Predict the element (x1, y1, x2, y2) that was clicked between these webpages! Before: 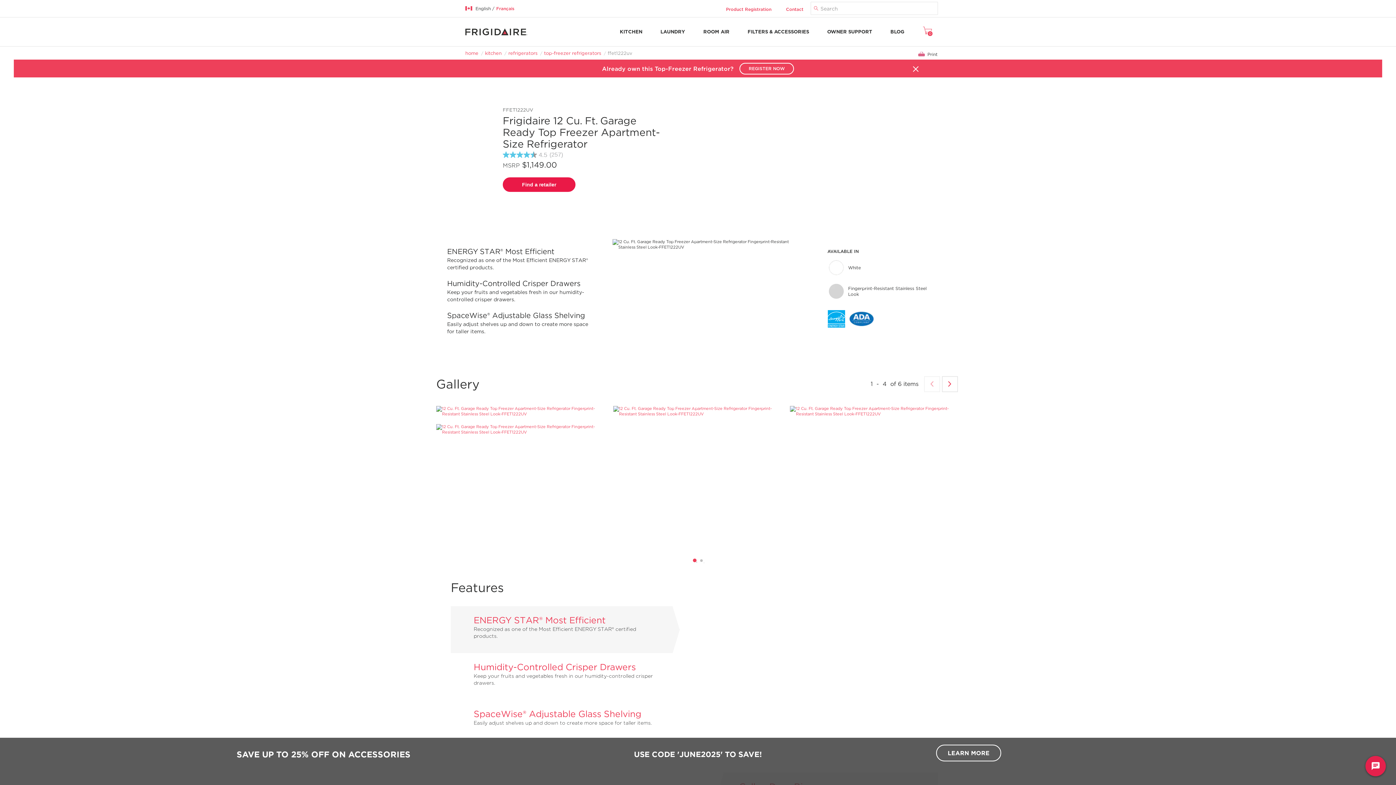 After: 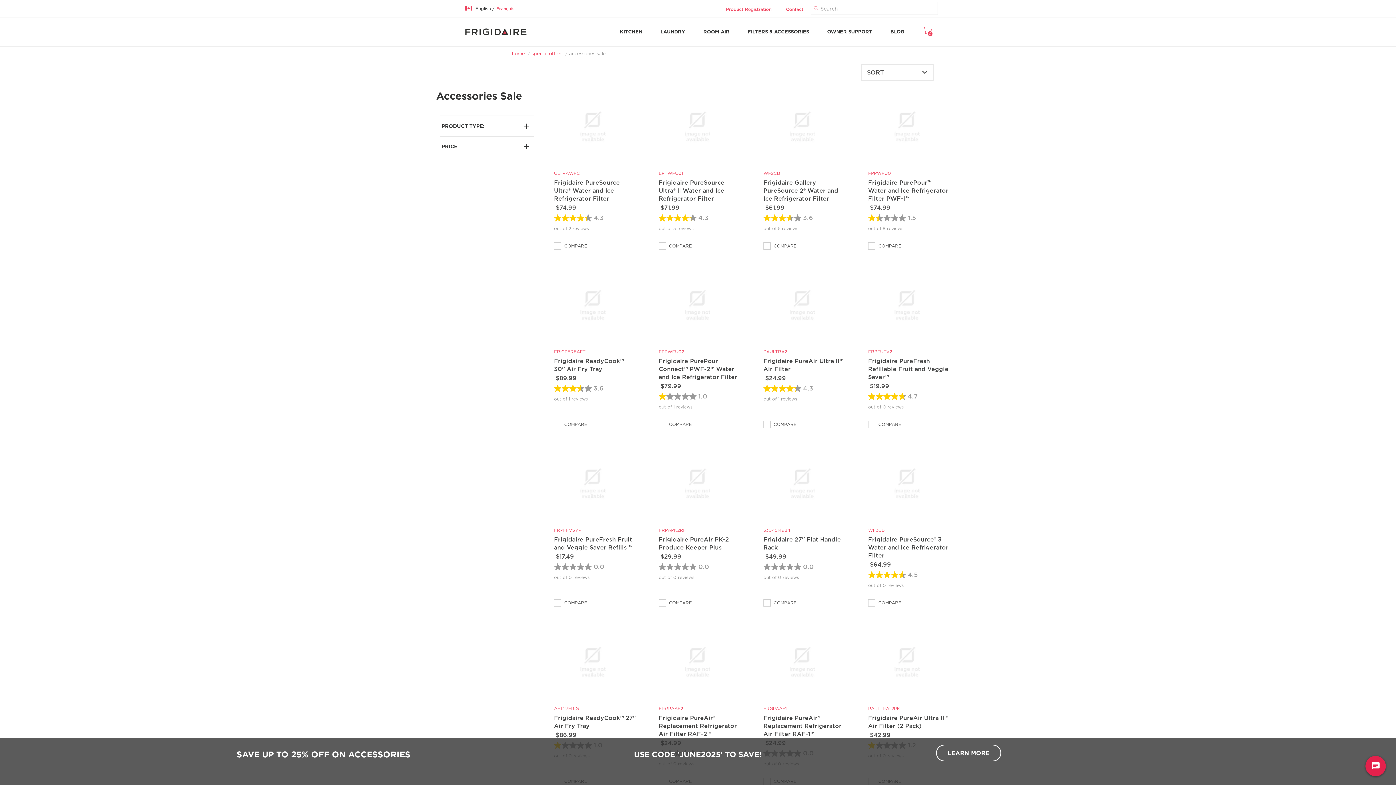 Action: label: LEARN MORE bbox: (936, 745, 1001, 761)